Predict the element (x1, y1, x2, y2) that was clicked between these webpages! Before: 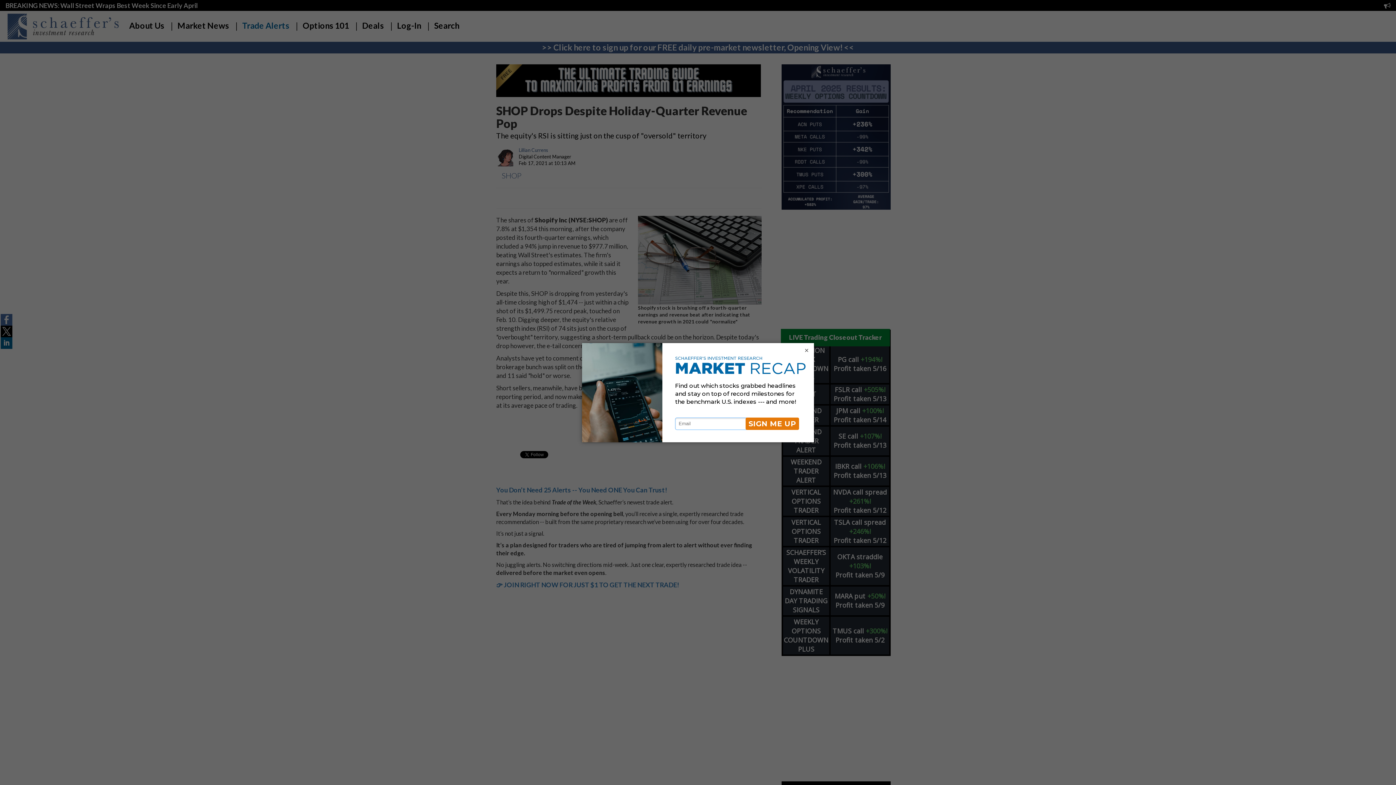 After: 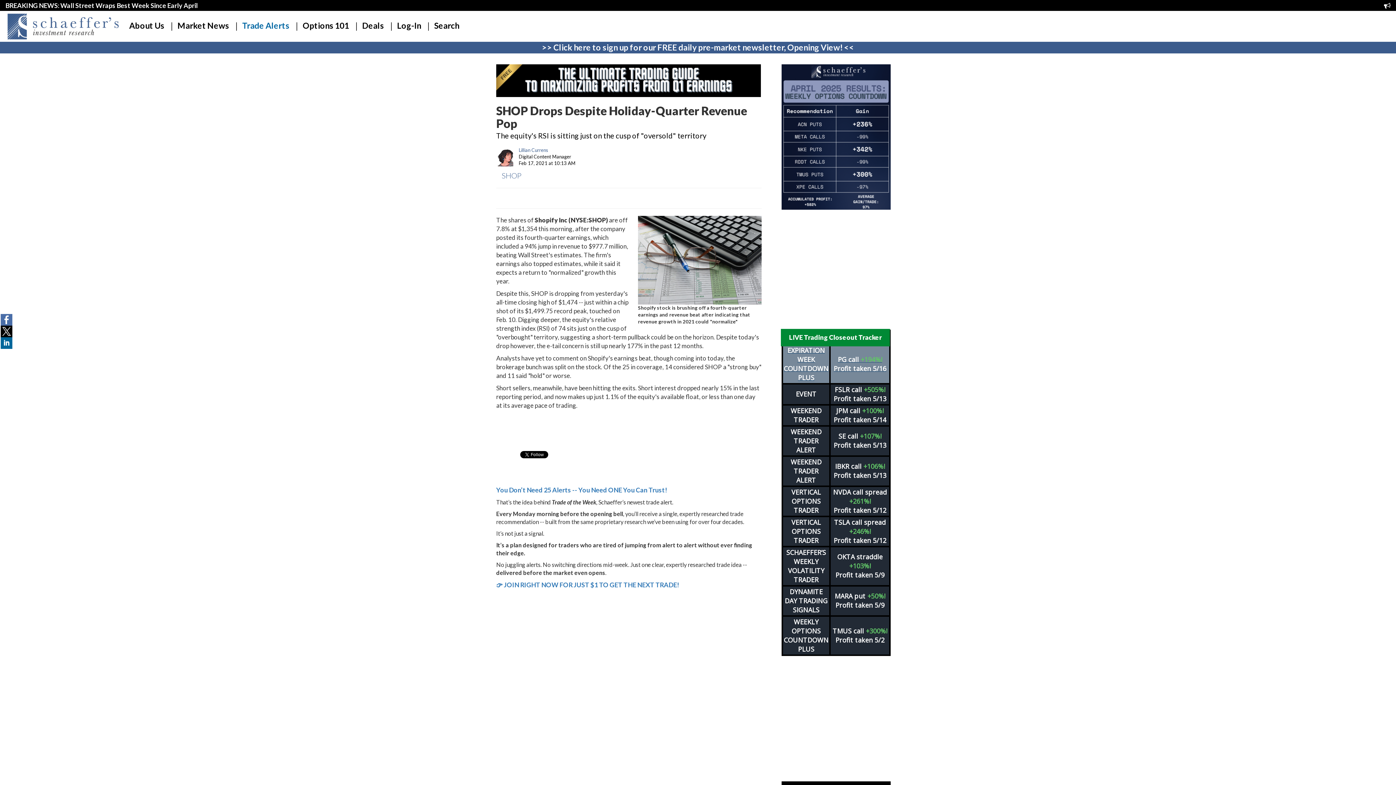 Action: label: × bbox: (803, 346, 810, 354)